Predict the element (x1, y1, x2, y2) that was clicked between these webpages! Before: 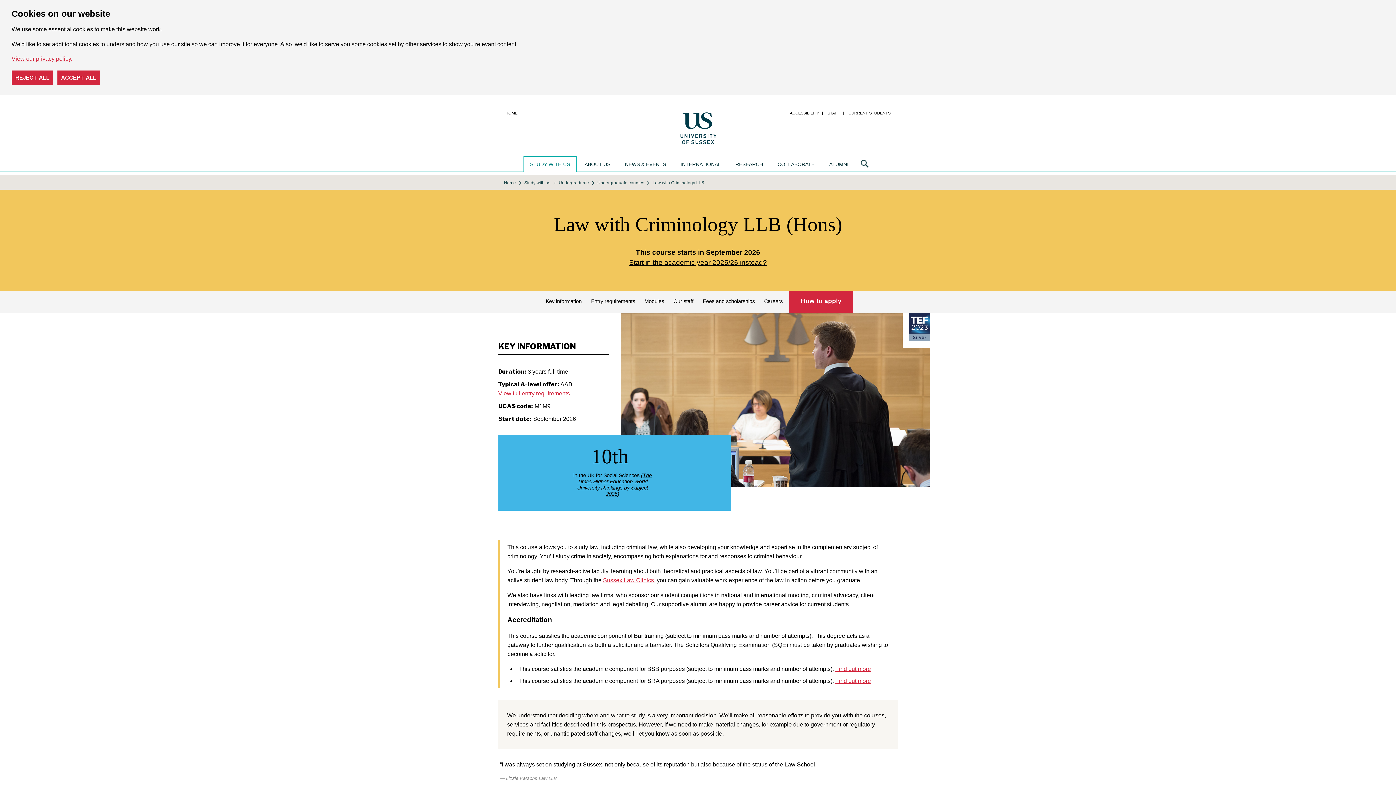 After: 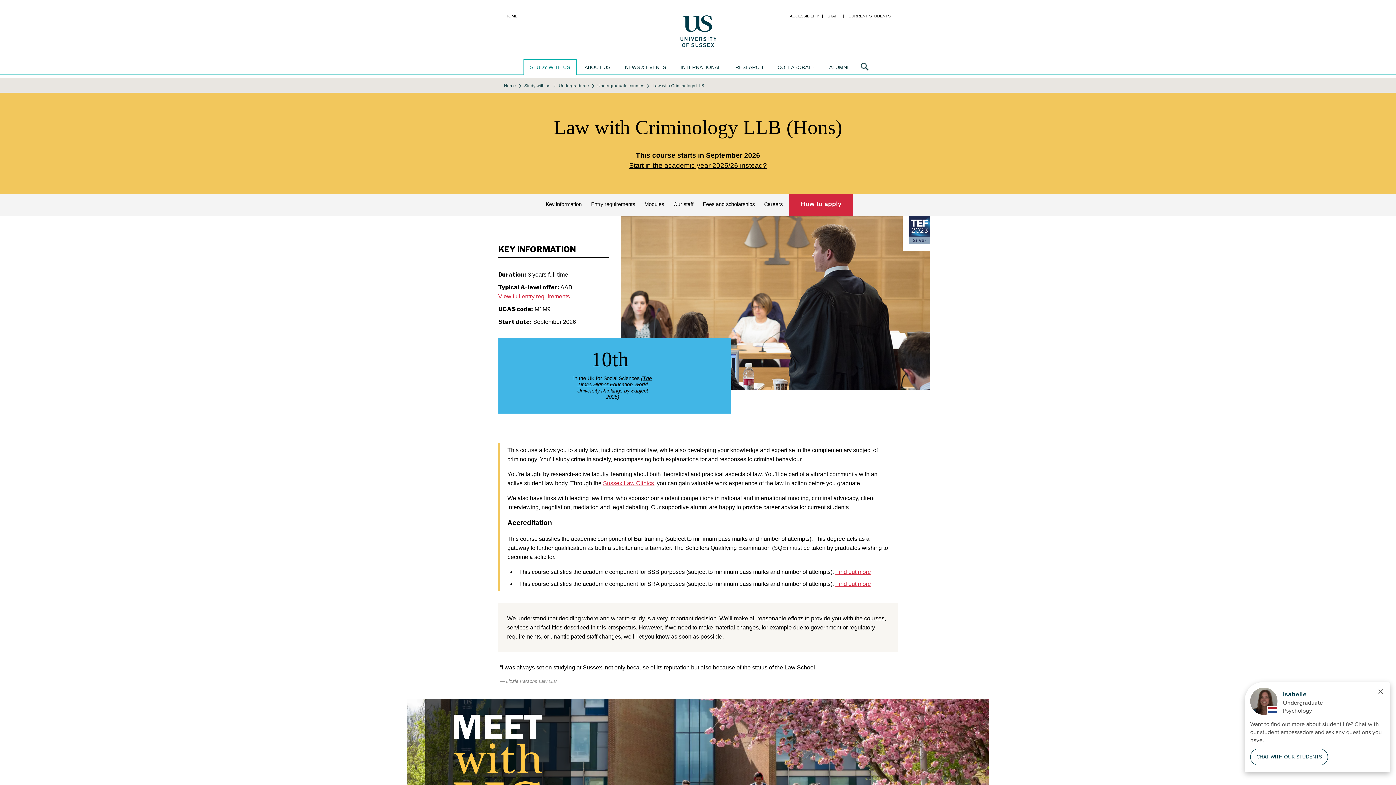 Action: bbox: (57, 70, 100, 85) label: ACCEPT ALL